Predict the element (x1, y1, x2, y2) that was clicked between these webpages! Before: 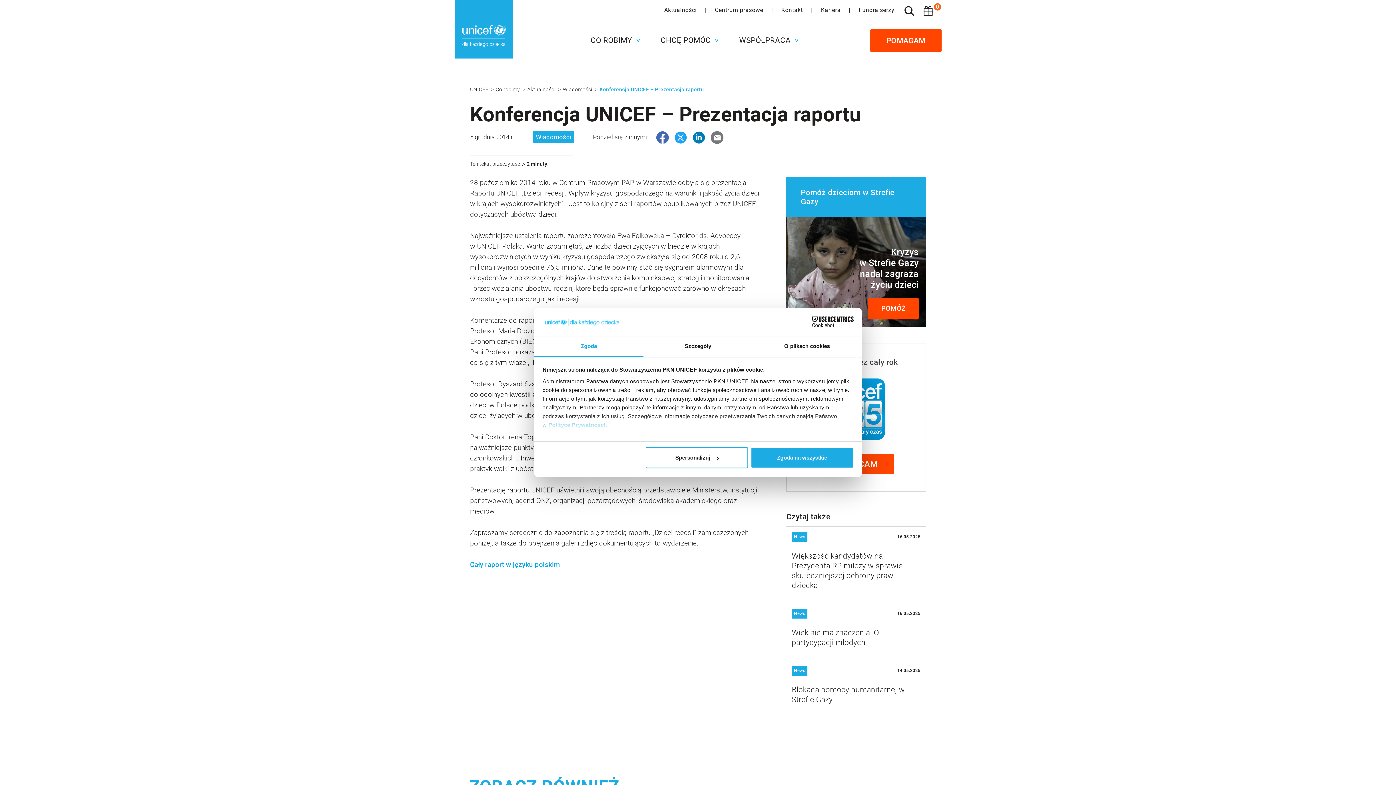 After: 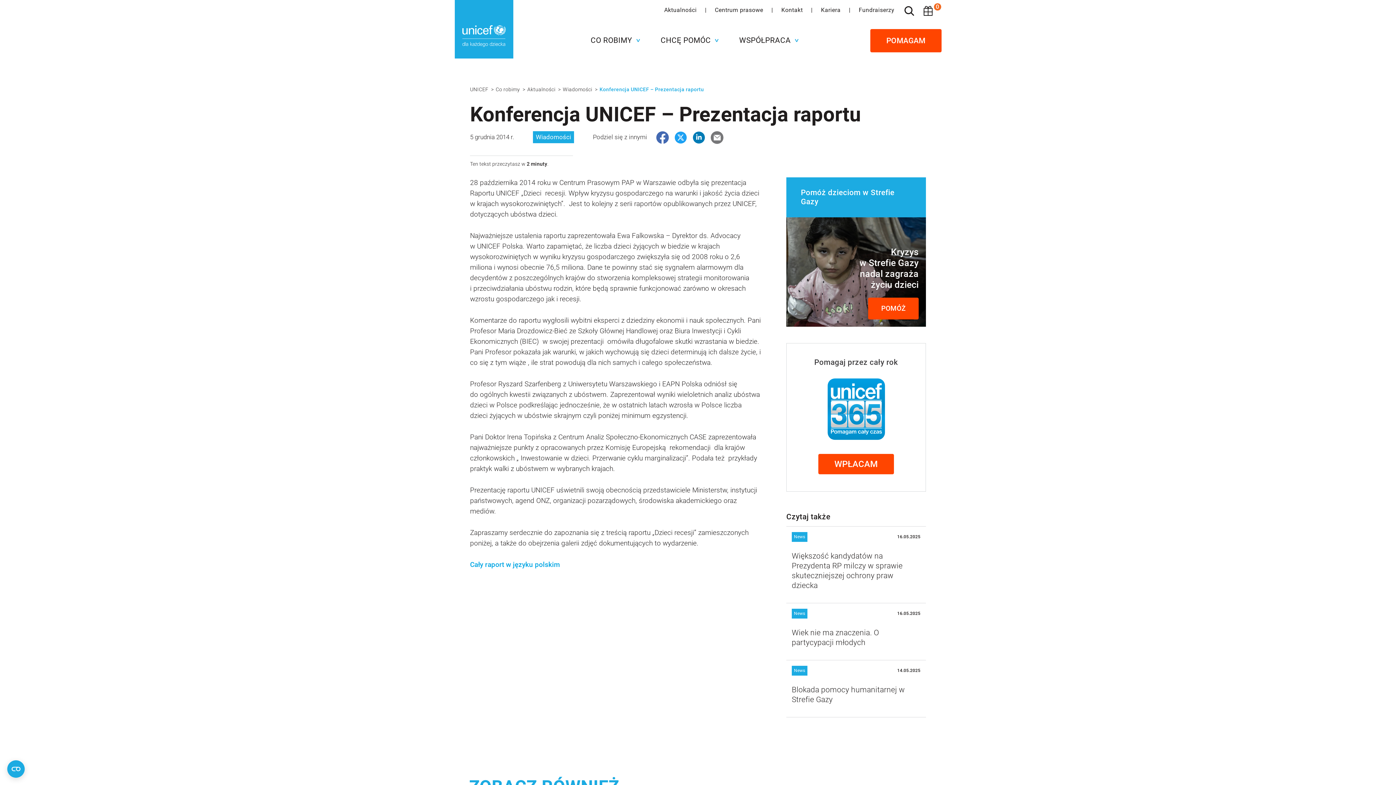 Action: bbox: (751, 447, 853, 468) label: Zgoda na wszystkie